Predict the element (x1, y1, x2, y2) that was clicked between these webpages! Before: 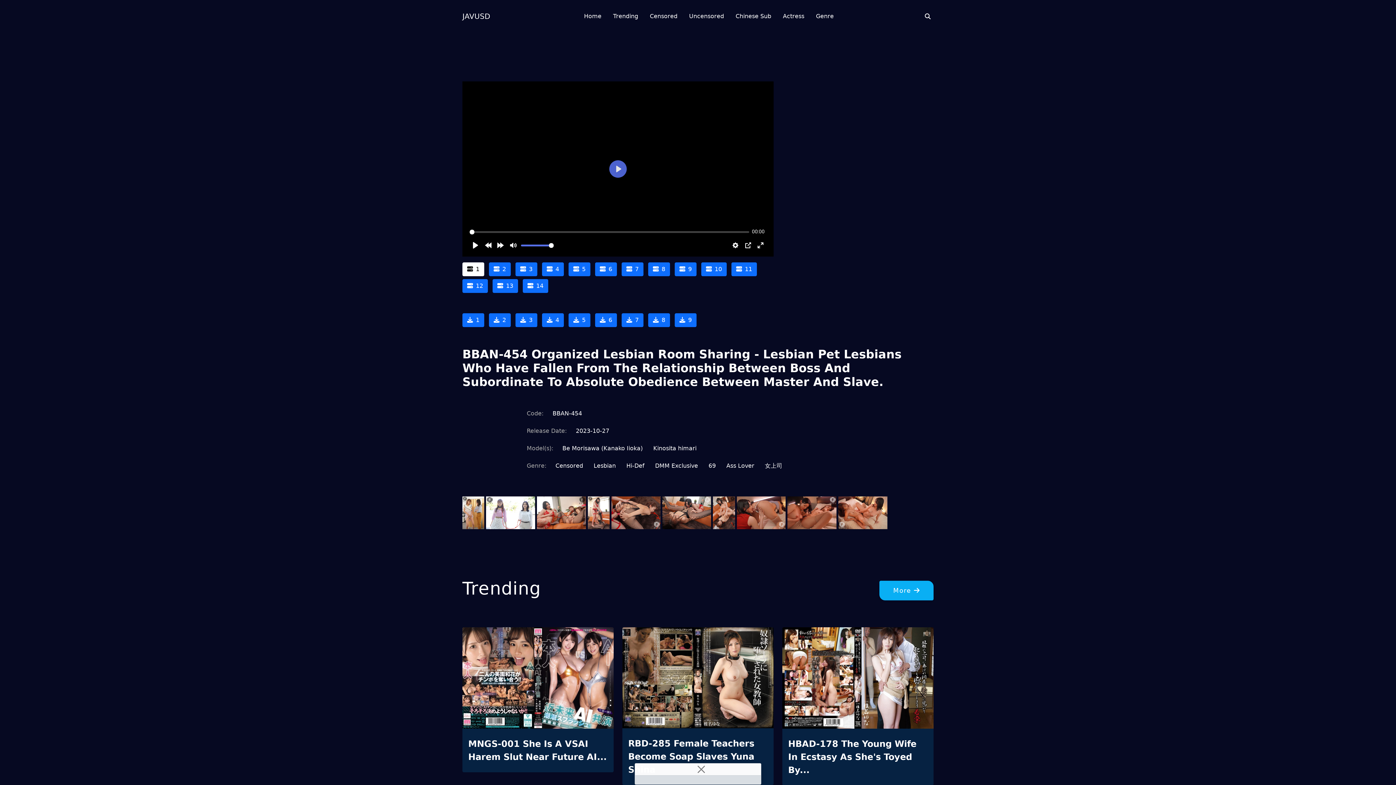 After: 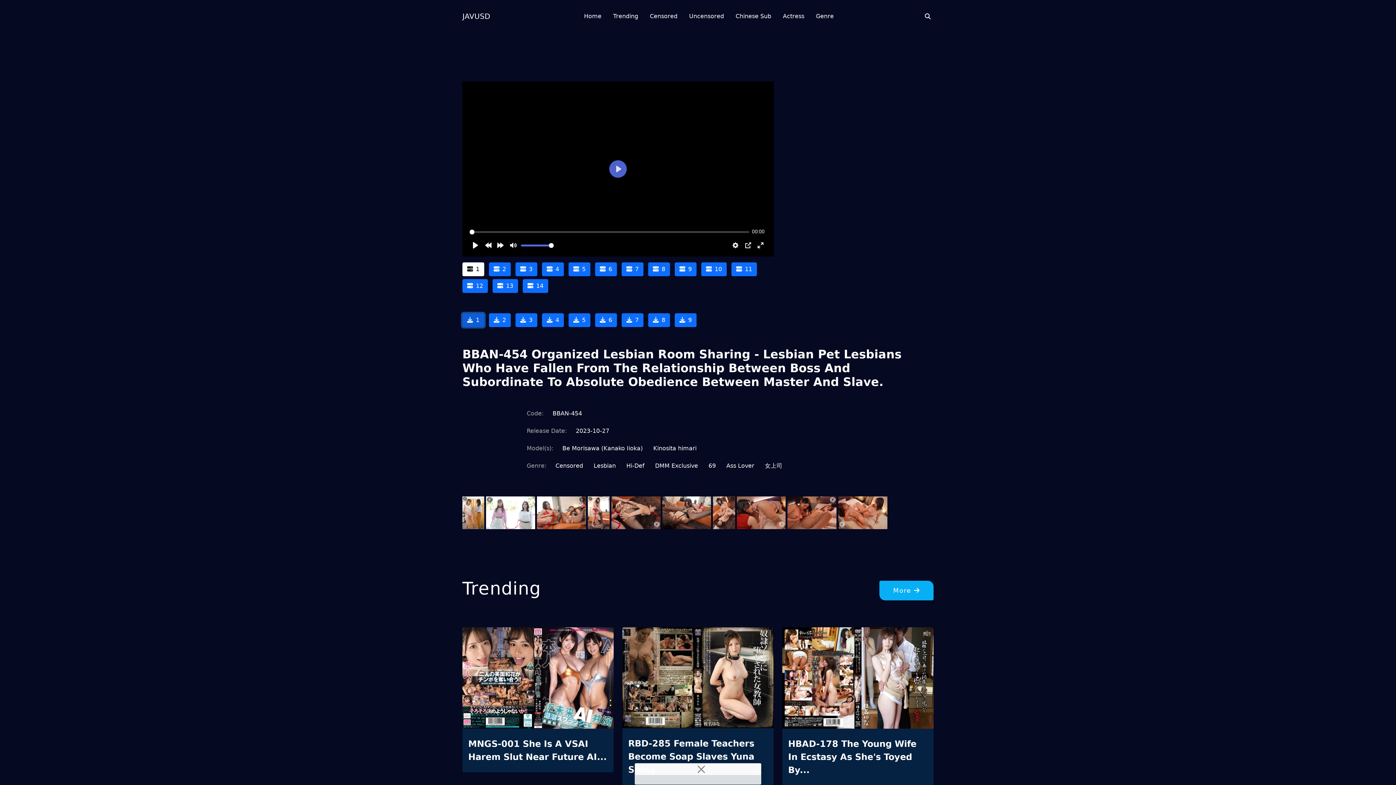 Action: bbox: (462, 313, 484, 327) label: 1